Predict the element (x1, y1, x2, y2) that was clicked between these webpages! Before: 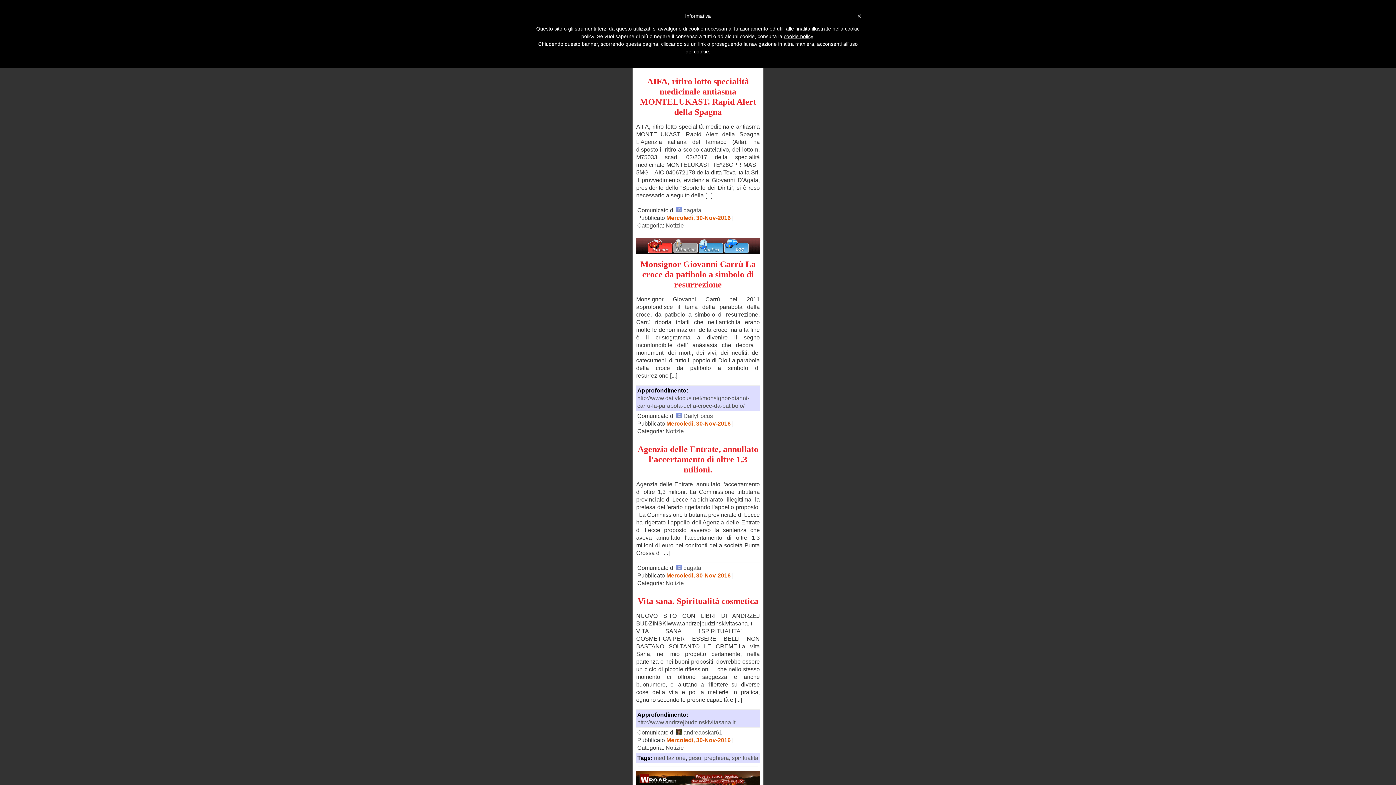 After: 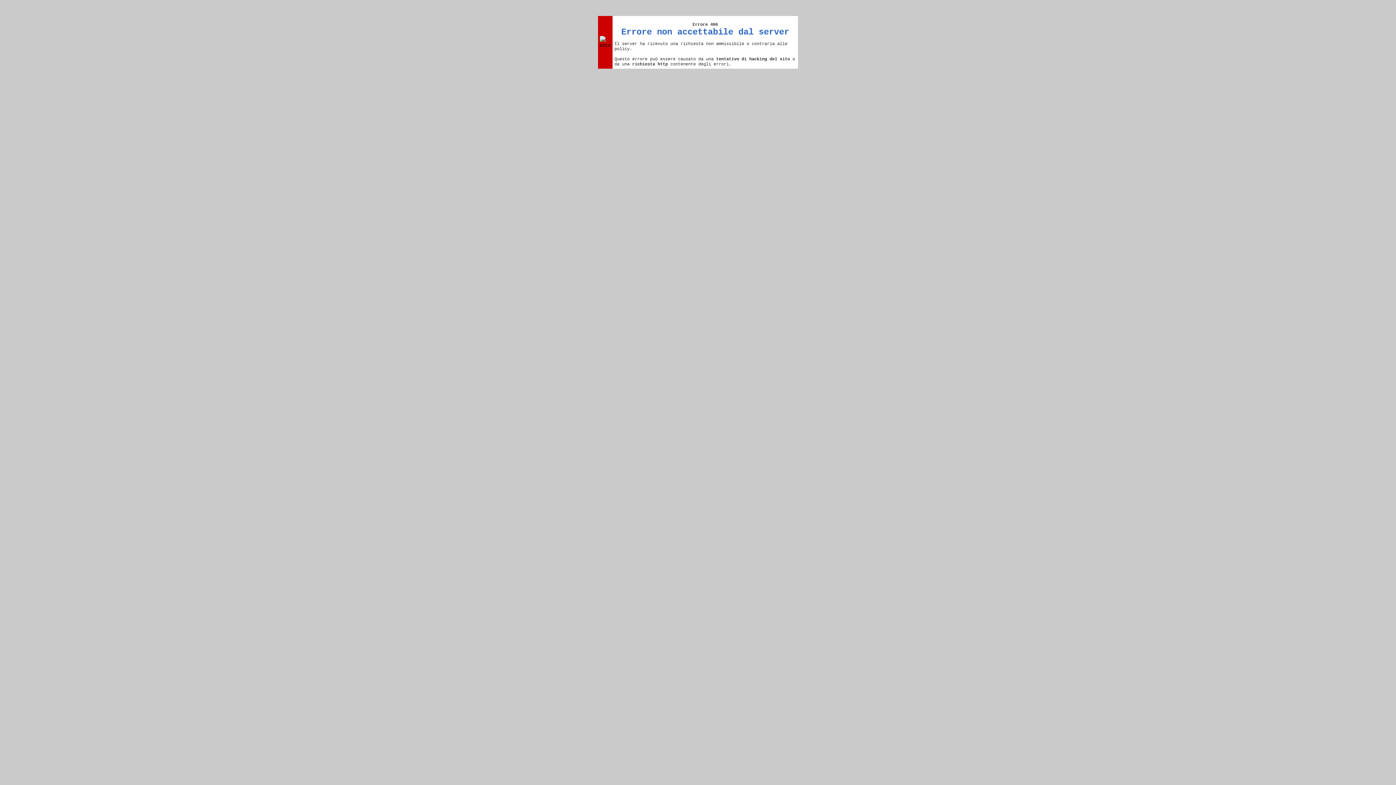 Action: bbox: (637, 719, 735, 725) label: http://www.andrzejbudzinskivitasana.it